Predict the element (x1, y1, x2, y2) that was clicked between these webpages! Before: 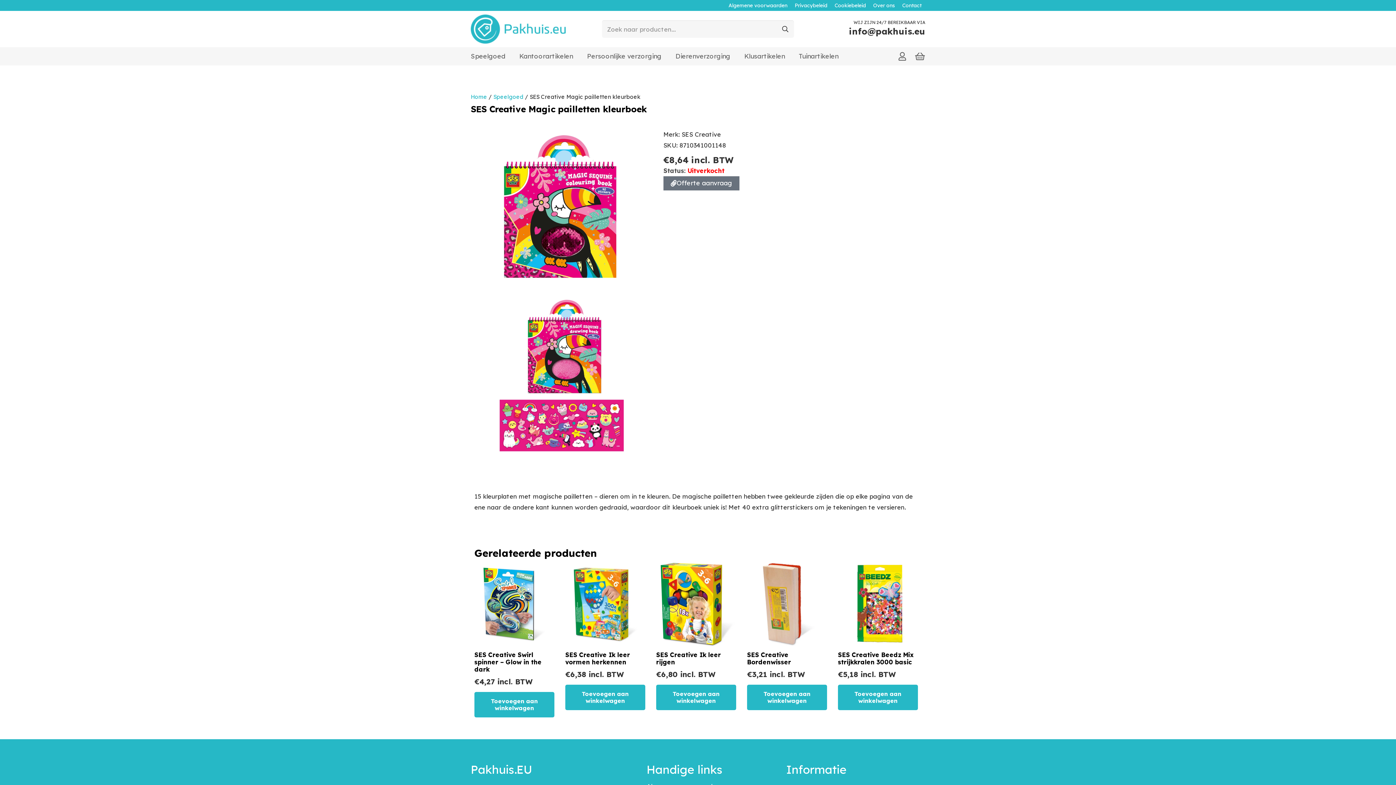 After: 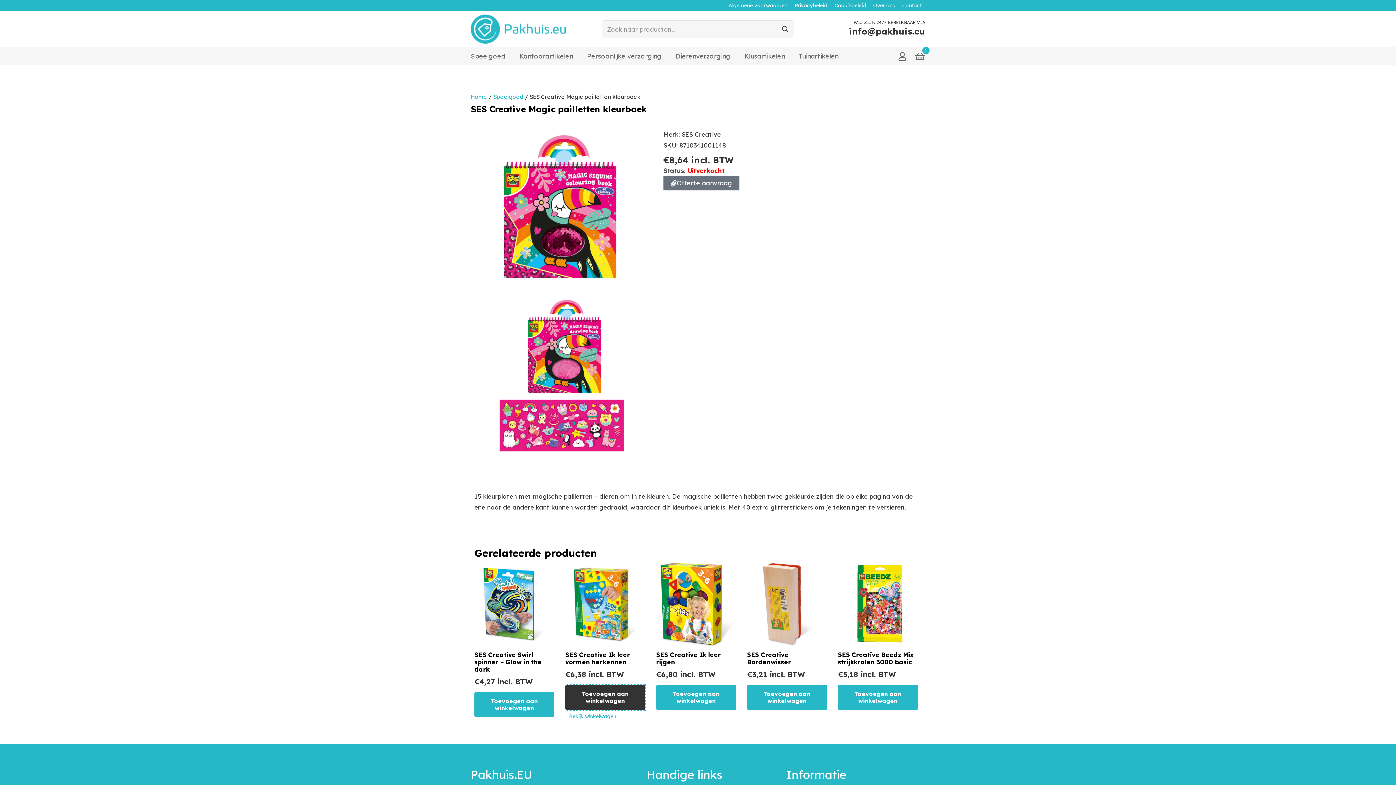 Action: bbox: (565, 685, 645, 710) label: Toevoegen aan winkelwagen: “SES Creative Ik leer vormen herkennen“